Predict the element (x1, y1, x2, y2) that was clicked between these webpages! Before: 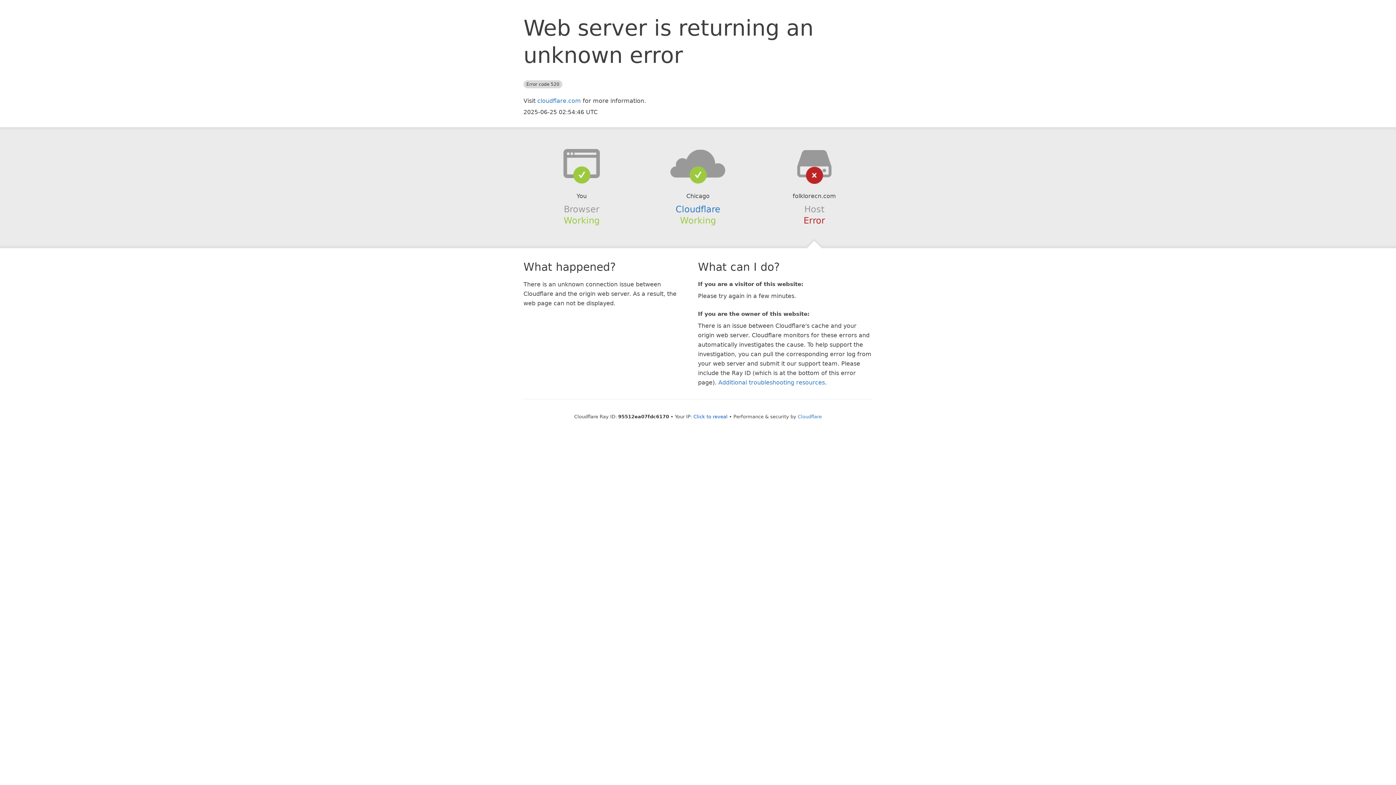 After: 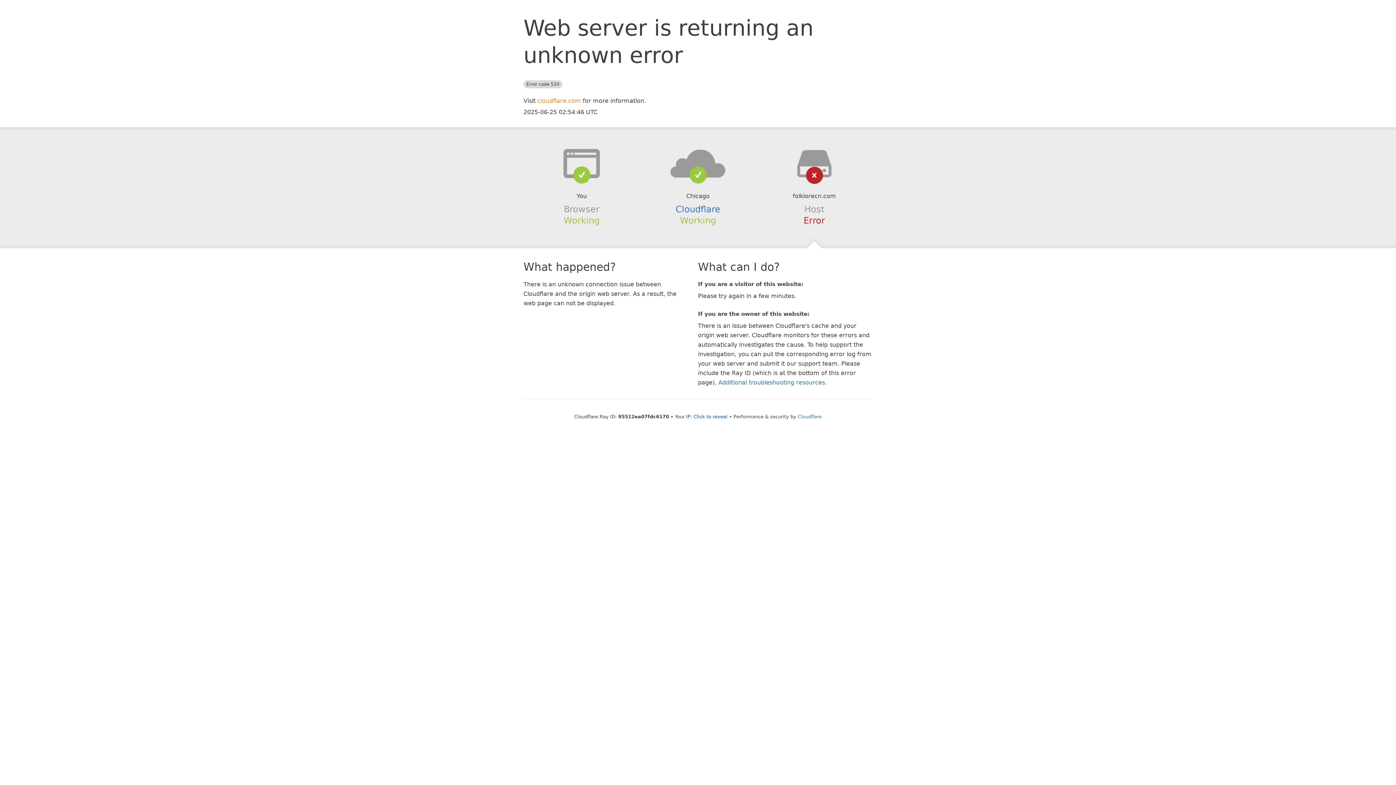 Action: label: cloudflare.com bbox: (537, 97, 581, 104)